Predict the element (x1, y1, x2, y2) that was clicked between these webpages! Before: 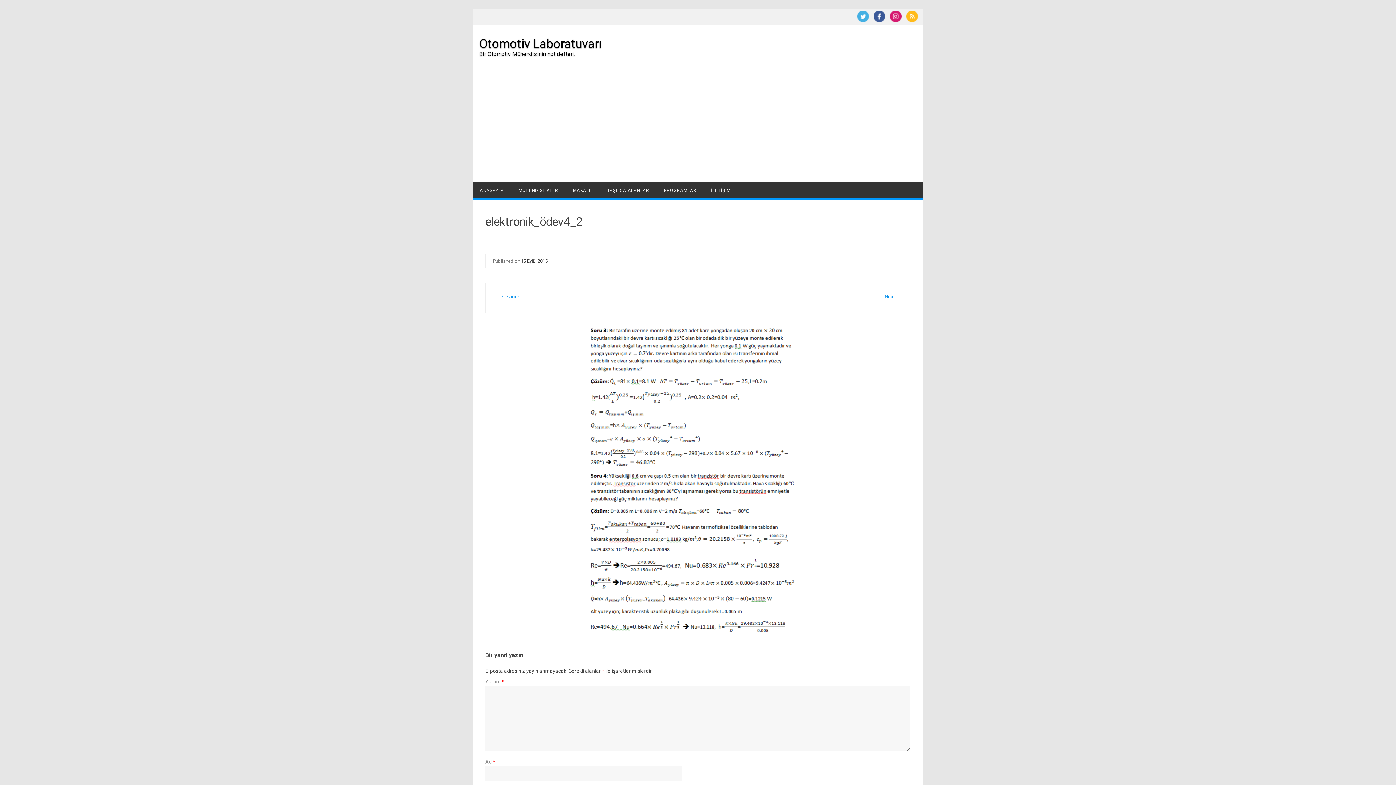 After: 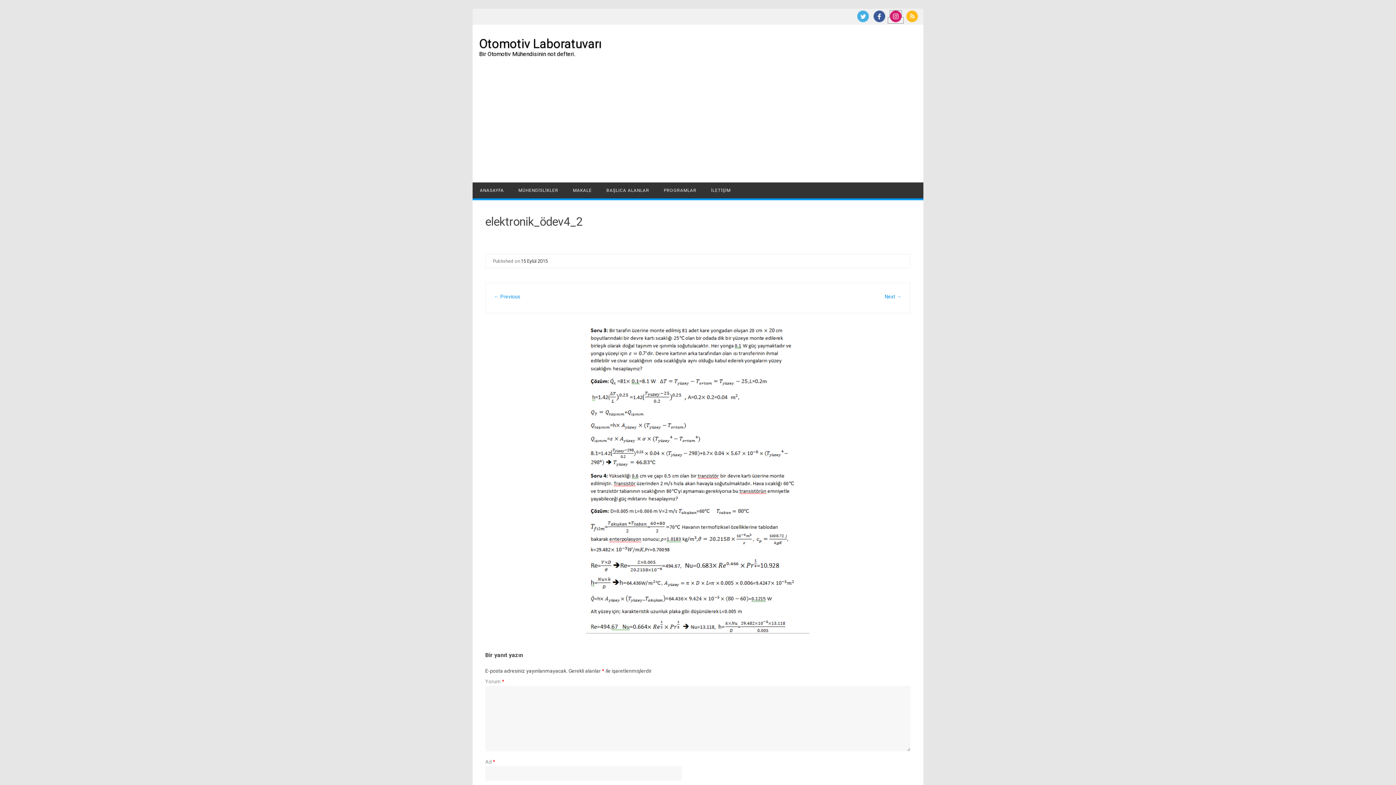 Action: bbox: (888, 17, 903, 23)